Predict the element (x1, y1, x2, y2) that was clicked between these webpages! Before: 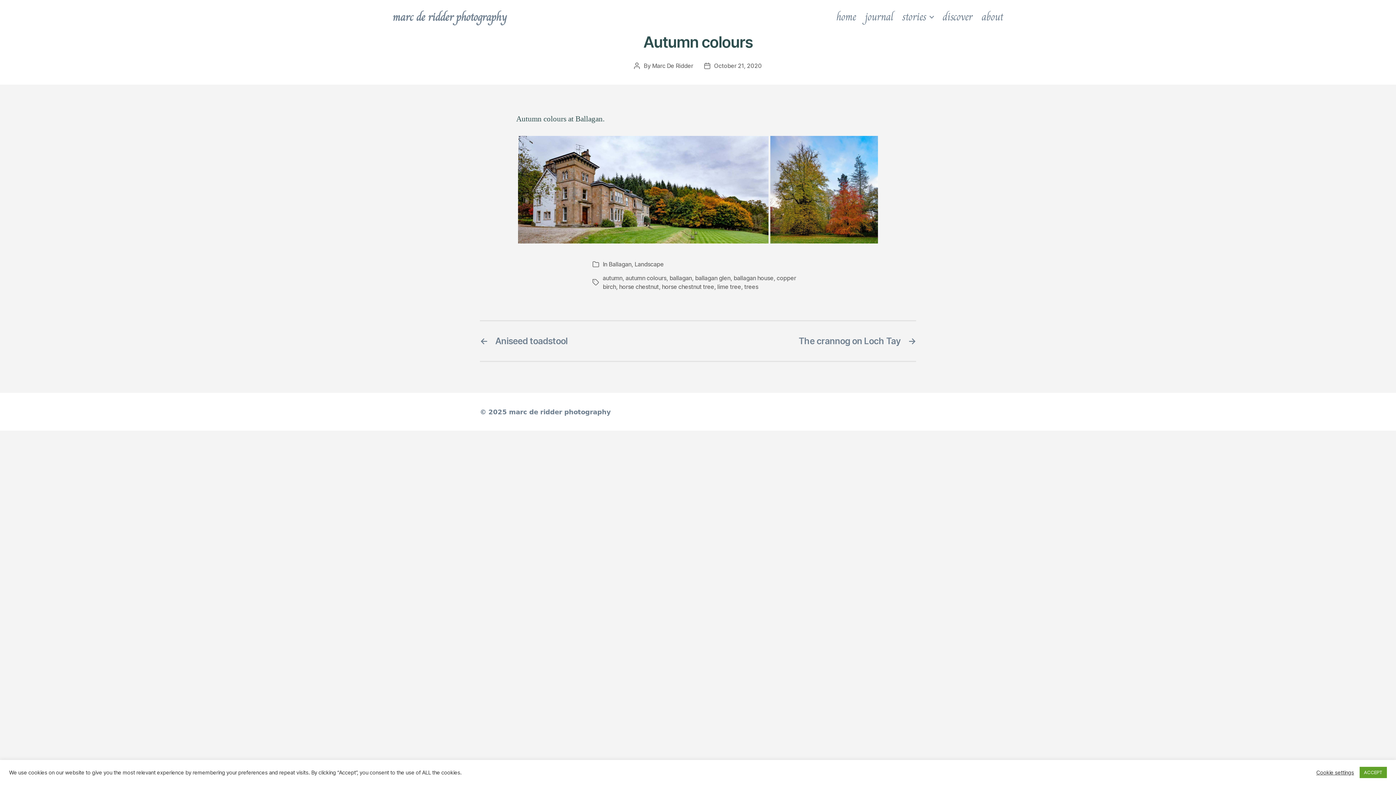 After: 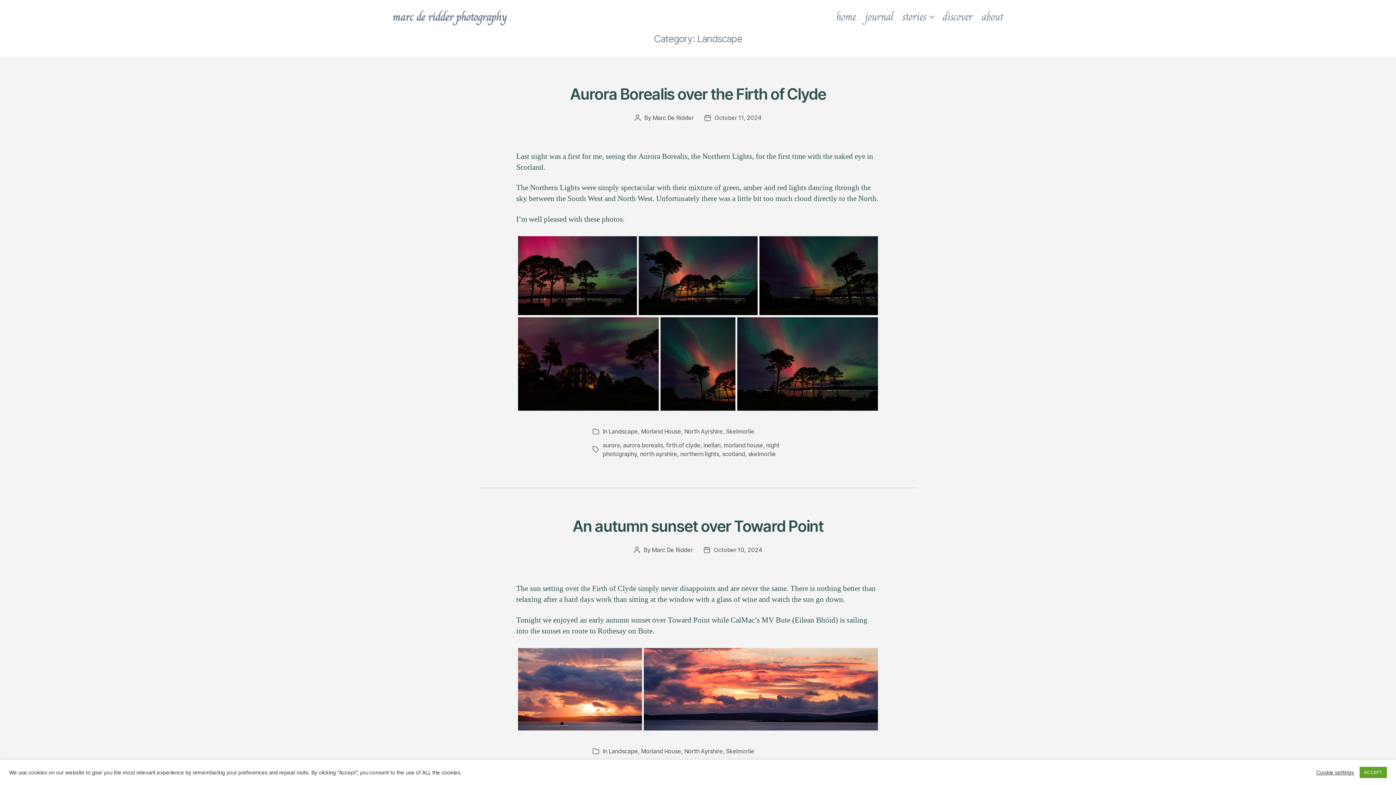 Action: bbox: (634, 260, 664, 268) label: Landscape